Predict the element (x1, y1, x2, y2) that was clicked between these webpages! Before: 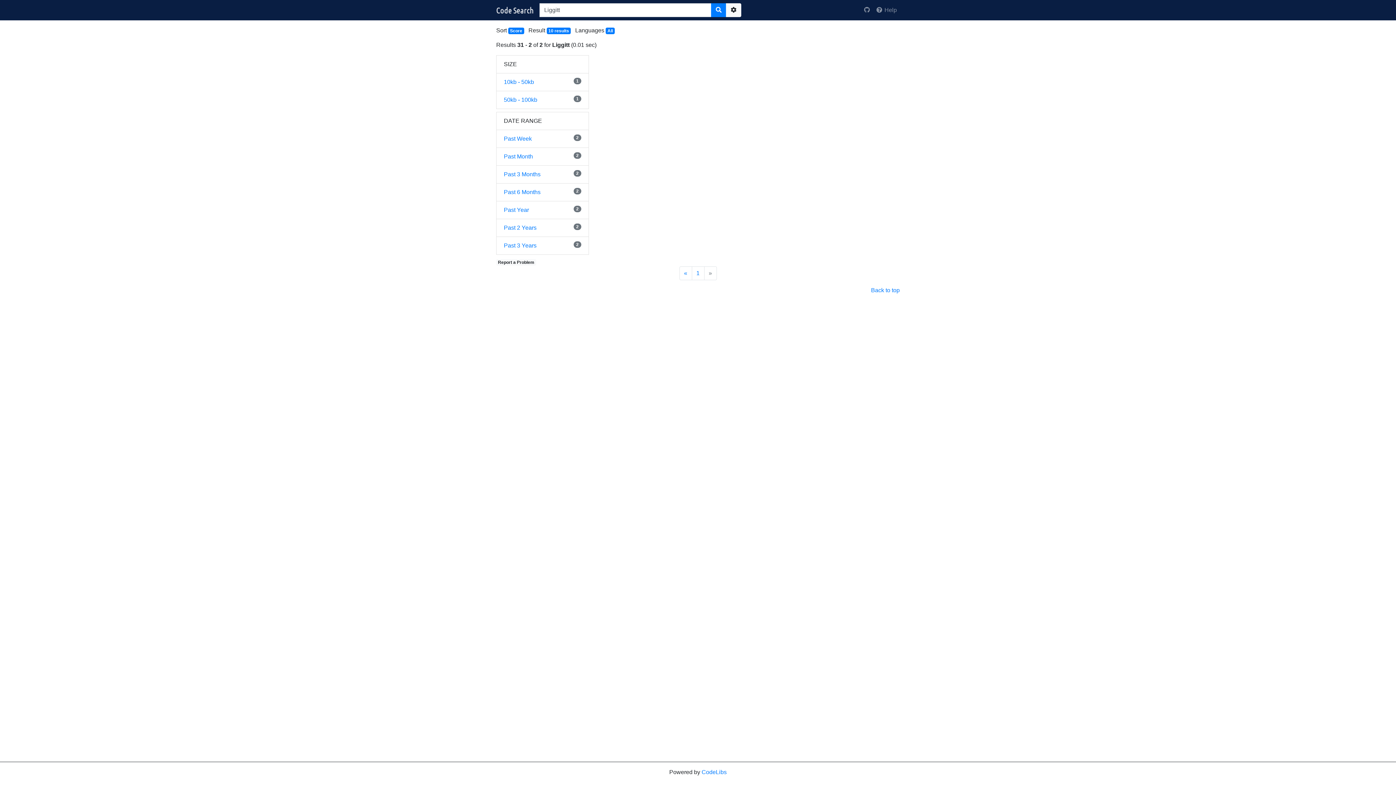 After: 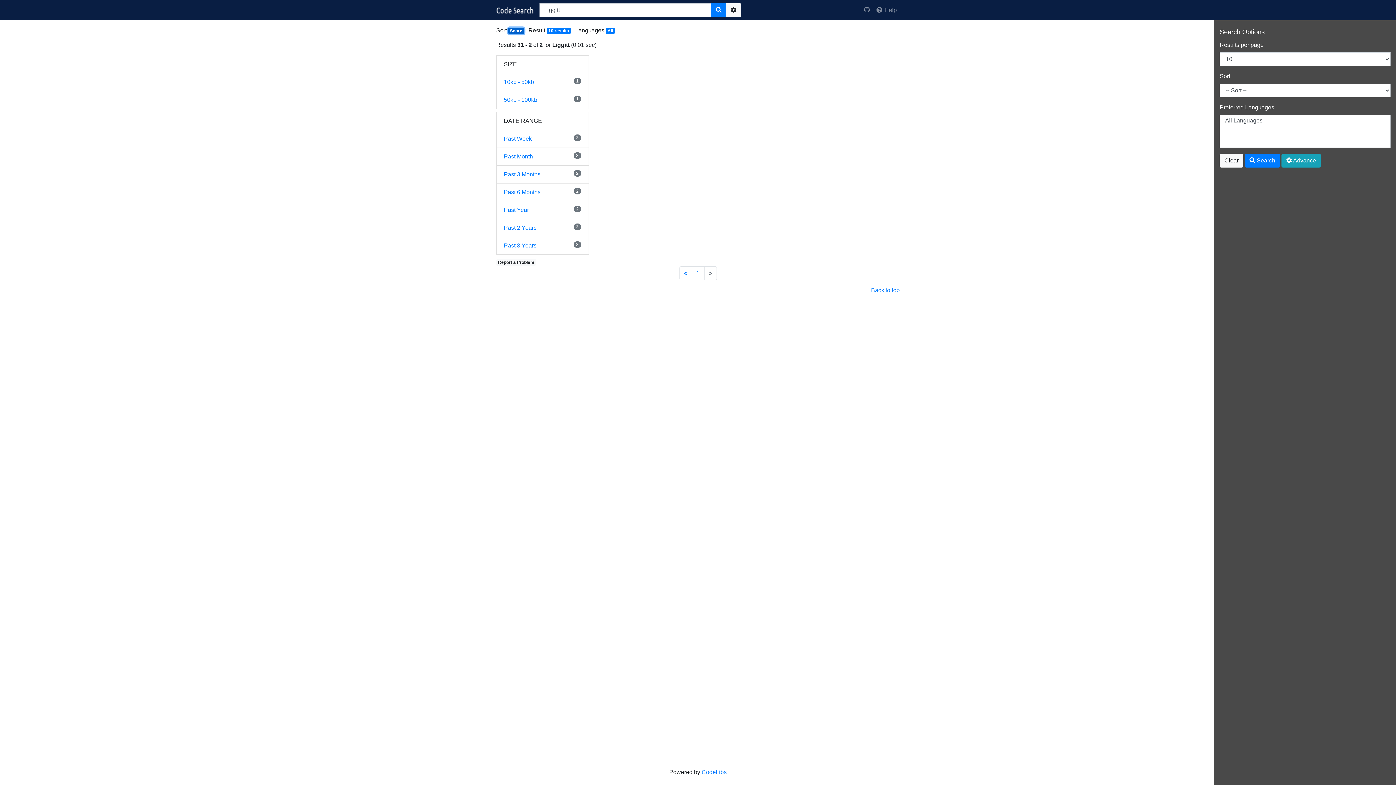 Action: label: Score bbox: (508, 27, 524, 34)